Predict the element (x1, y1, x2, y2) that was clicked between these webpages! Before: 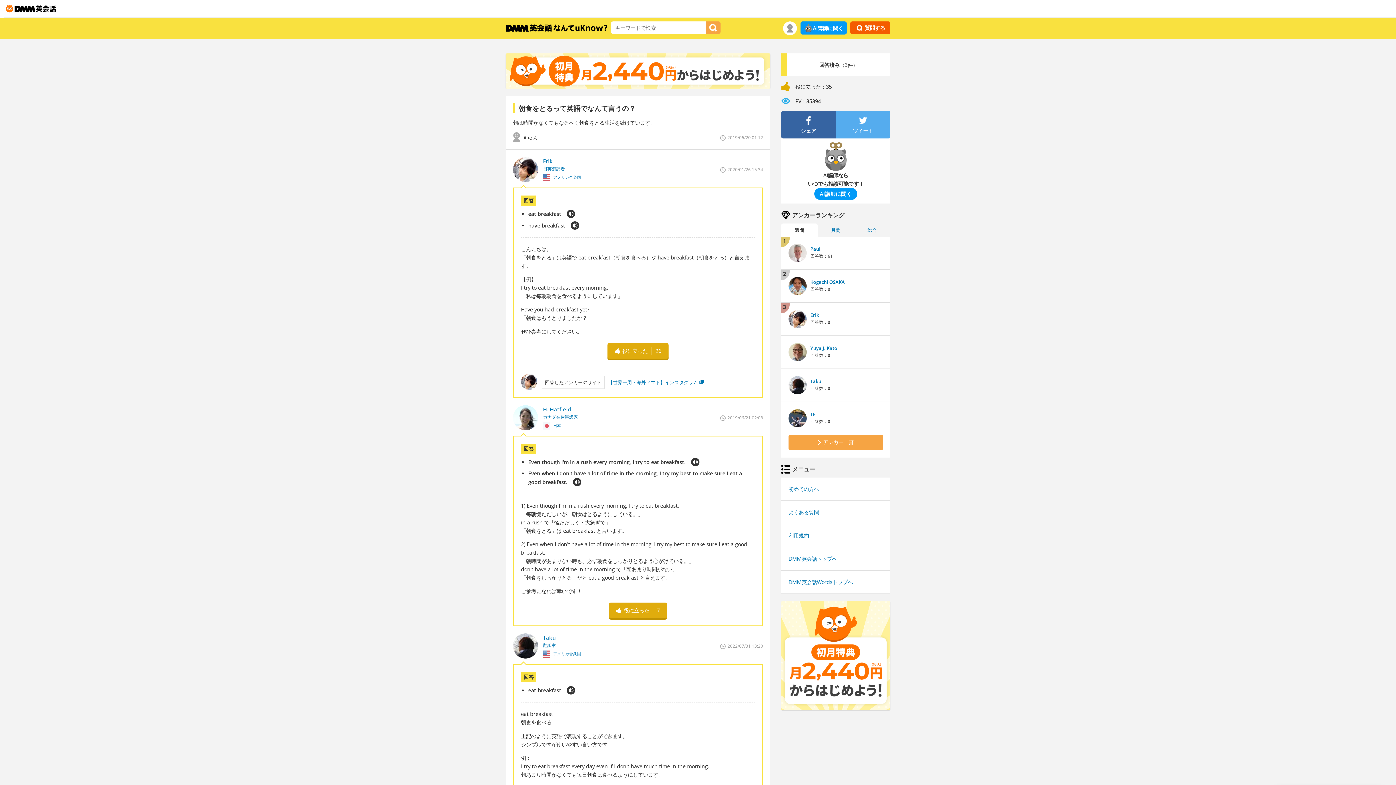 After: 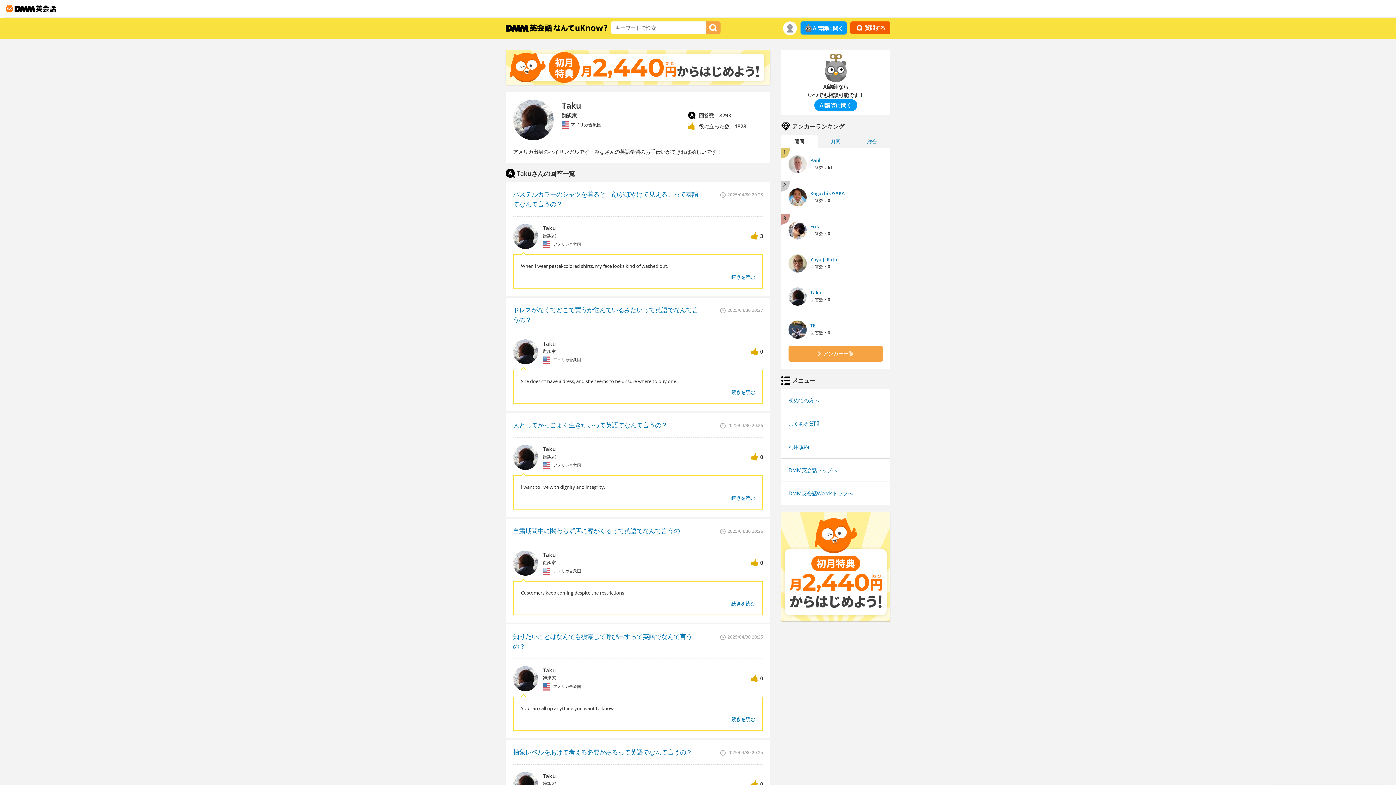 Action: bbox: (810, 378, 821, 384) label: Taku